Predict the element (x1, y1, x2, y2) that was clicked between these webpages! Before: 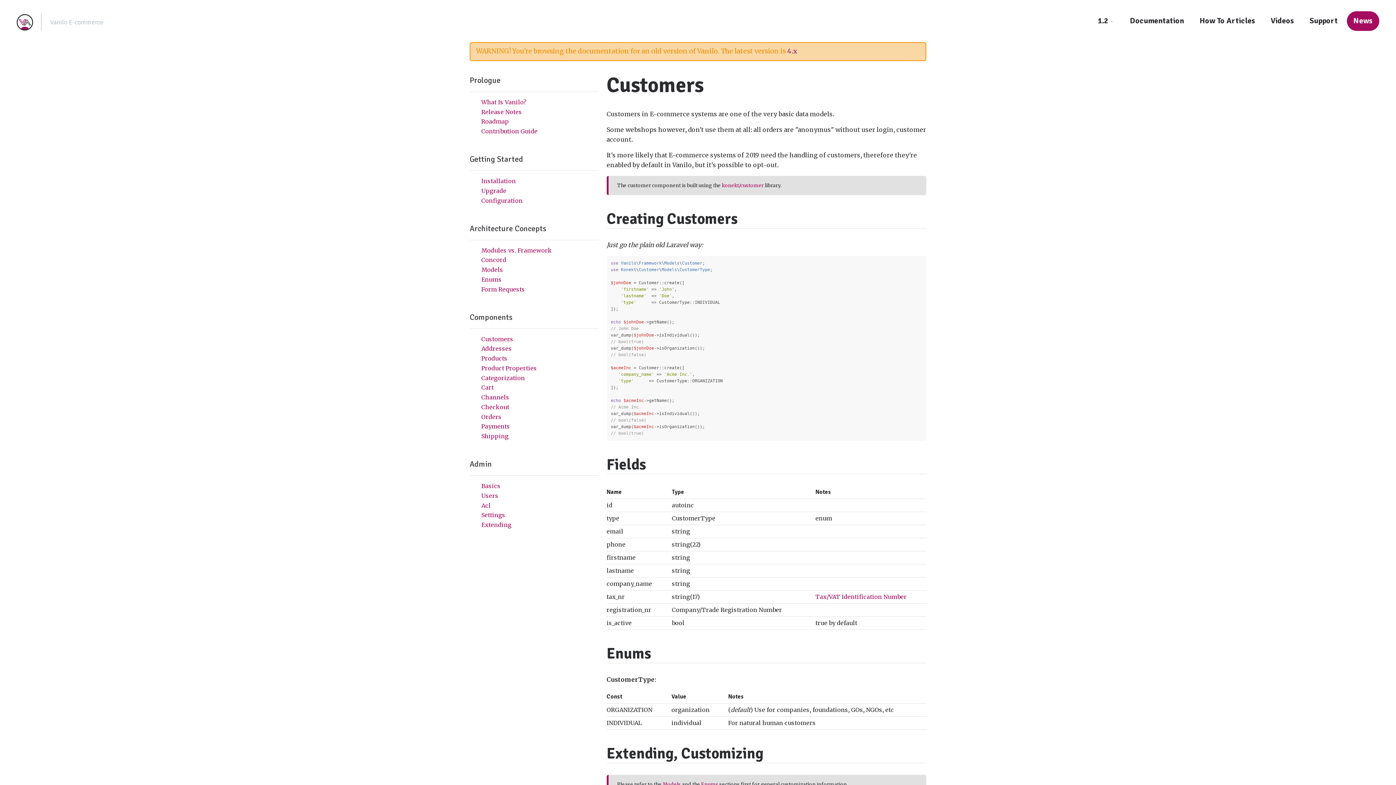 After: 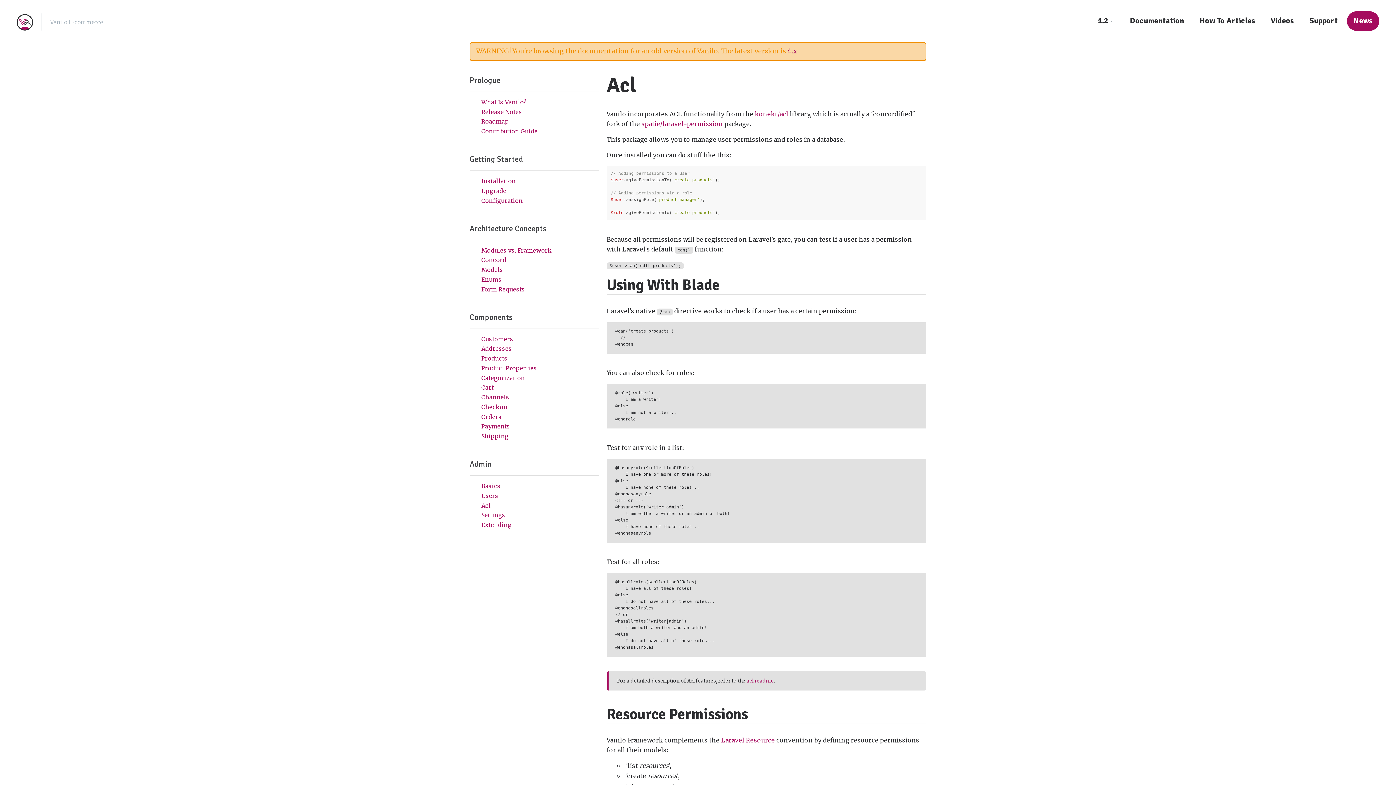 Action: label: Acl bbox: (481, 502, 490, 509)